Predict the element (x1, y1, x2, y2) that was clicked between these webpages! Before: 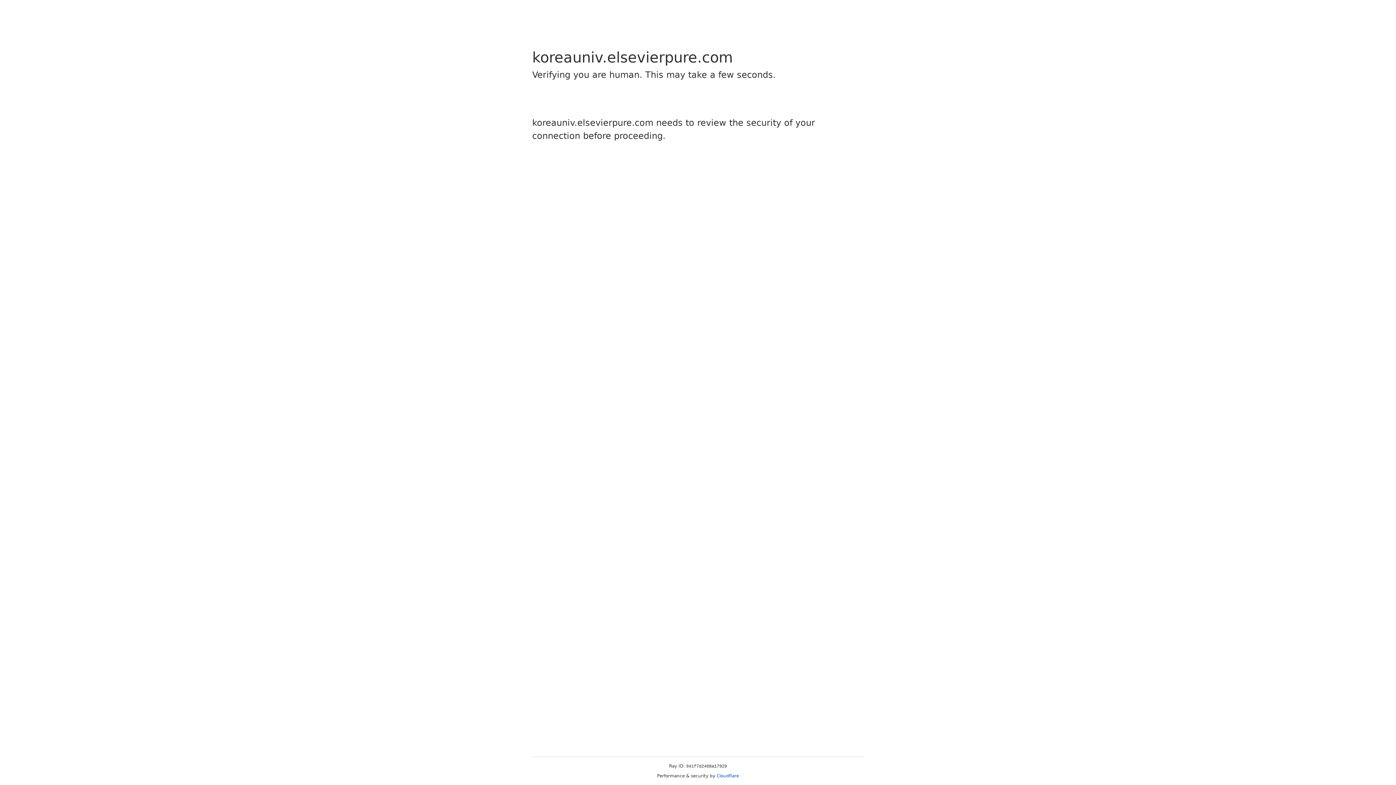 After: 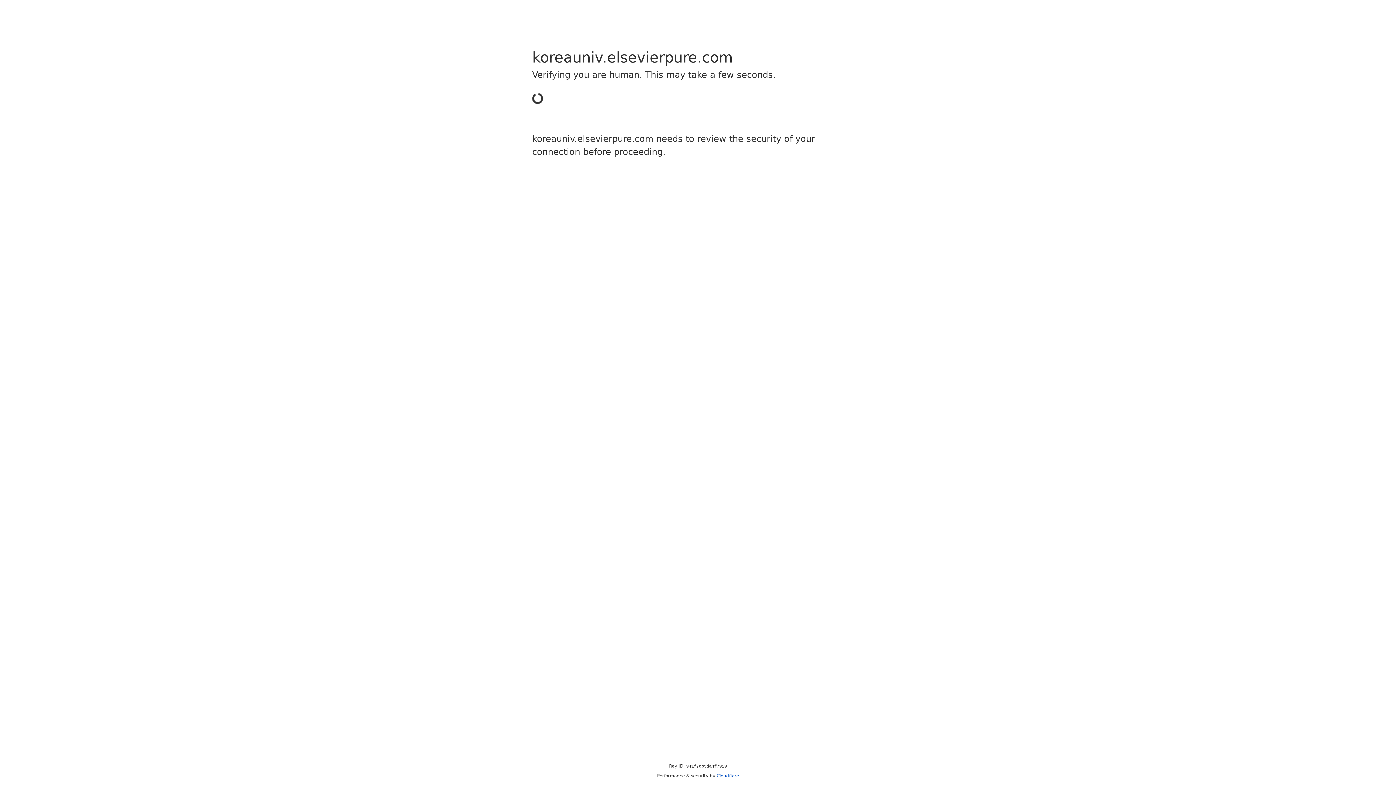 Action: label: Cloudflare bbox: (716, 773, 739, 778)